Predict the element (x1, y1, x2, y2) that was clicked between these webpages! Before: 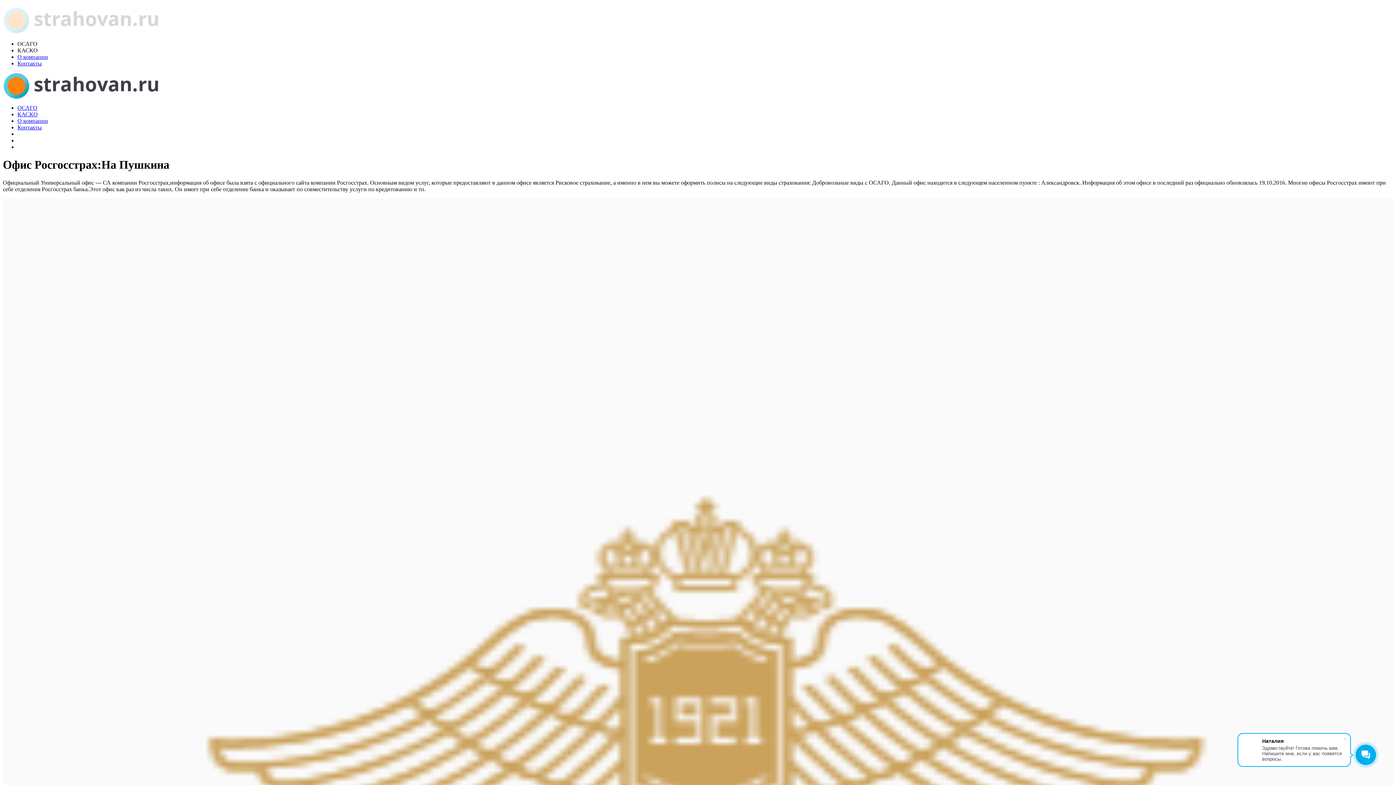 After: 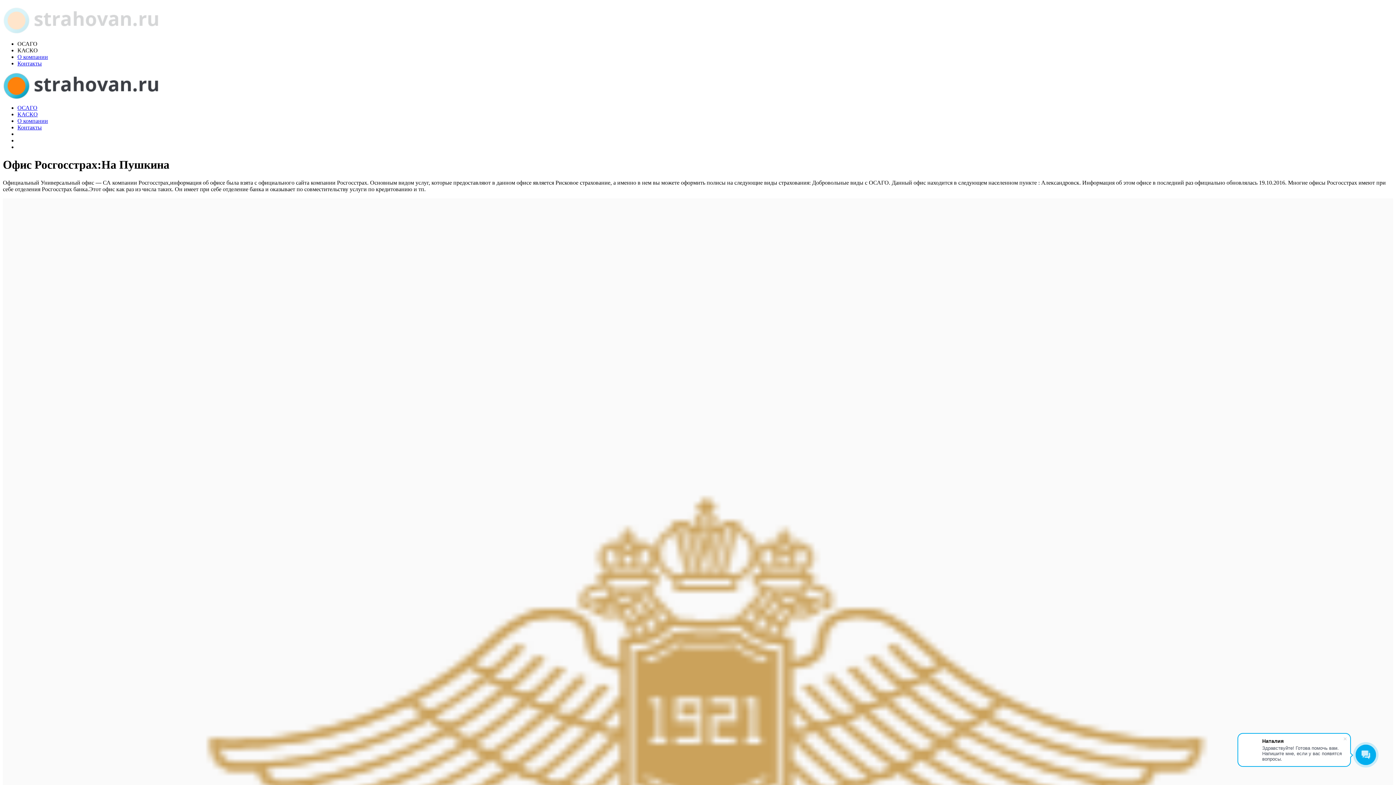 Action: label: КАСКО bbox: (17, 47, 37, 53)